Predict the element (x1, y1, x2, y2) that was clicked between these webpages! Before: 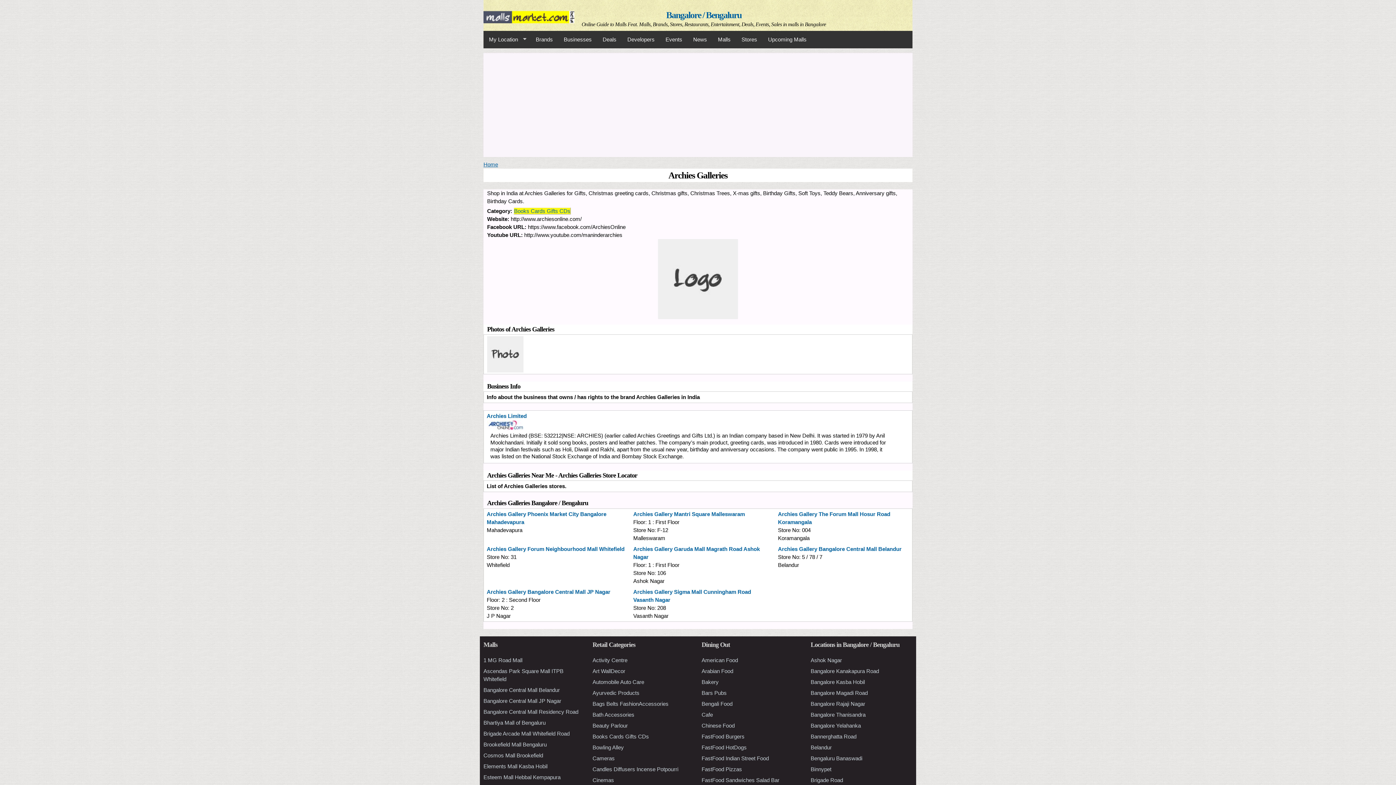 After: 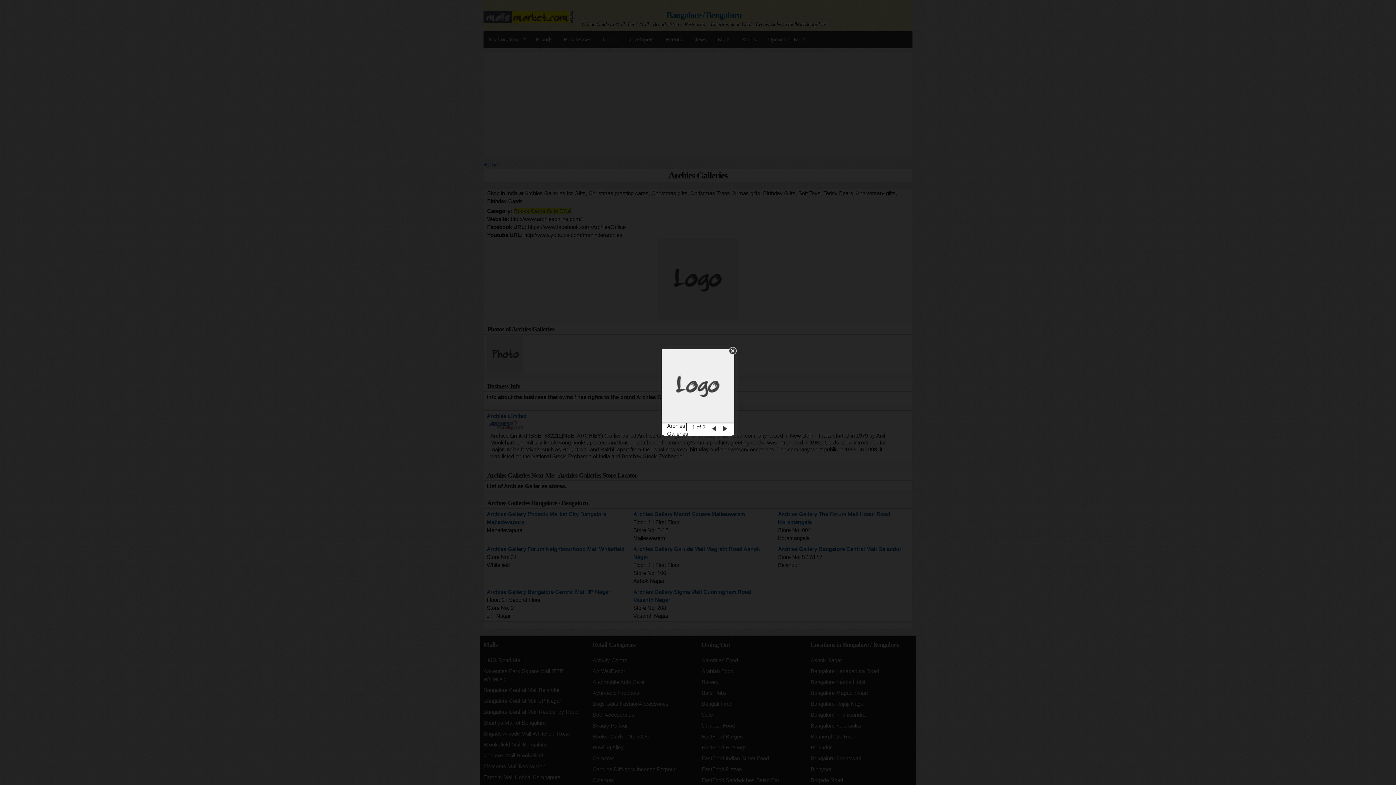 Action: bbox: (658, 311, 738, 318)